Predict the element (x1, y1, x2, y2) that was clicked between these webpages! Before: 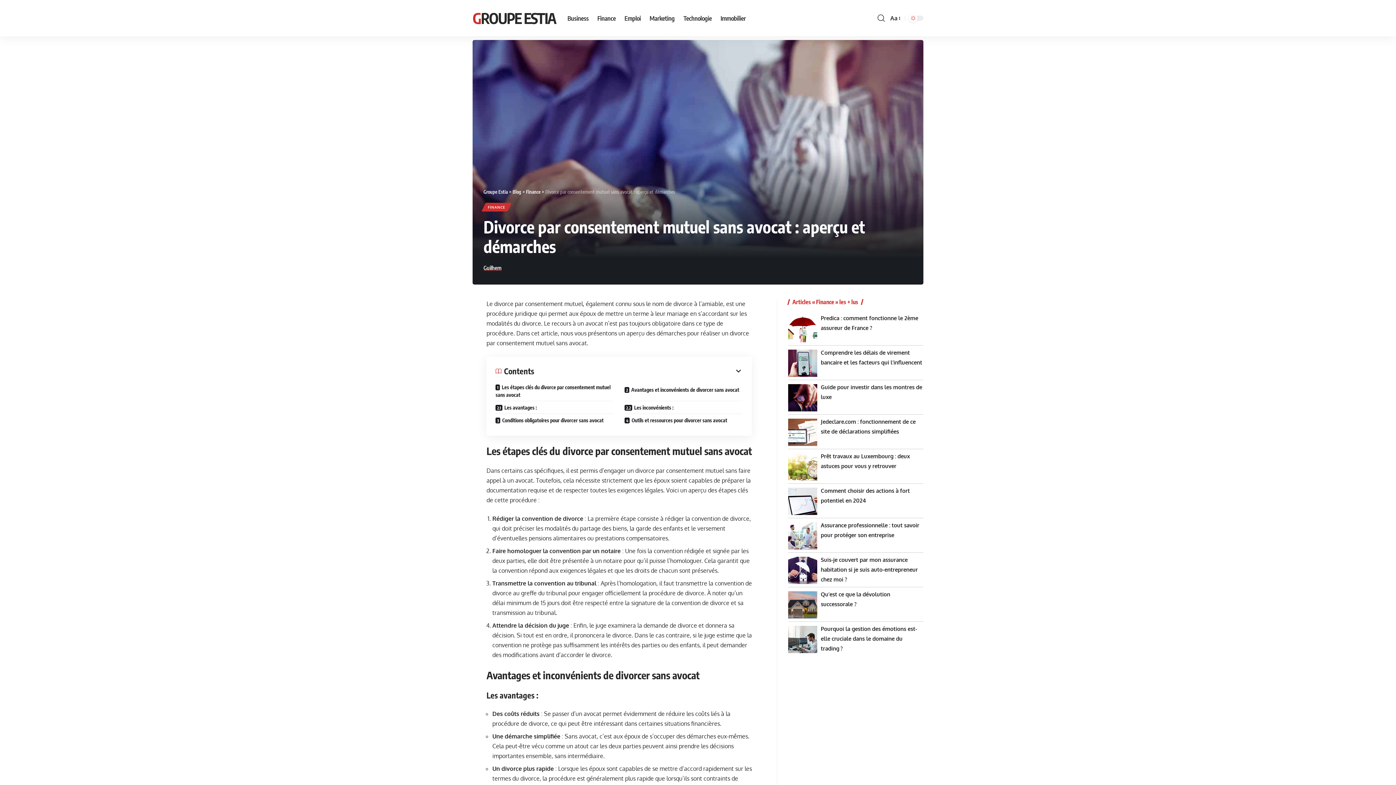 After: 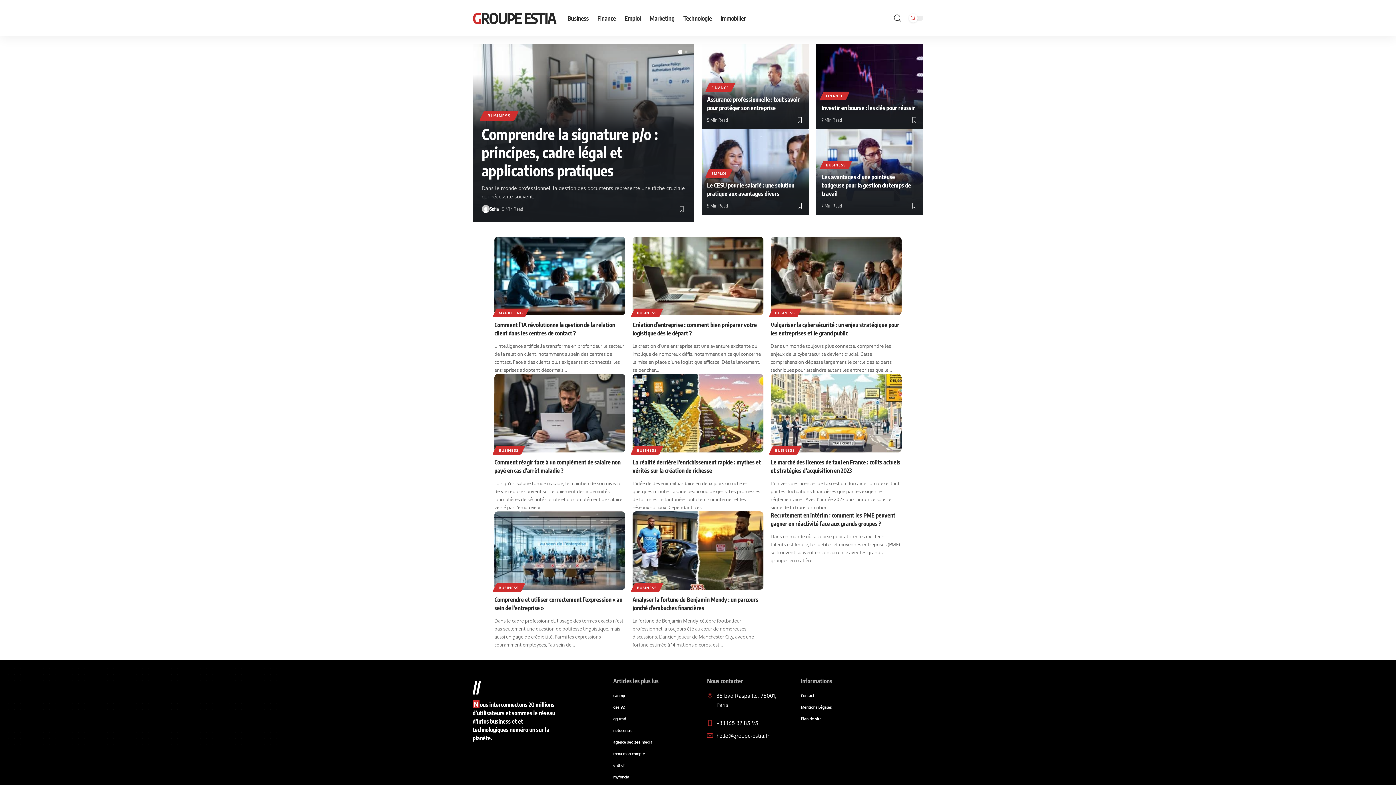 Action: bbox: (483, 189, 508, 194) label: Groupe Estia